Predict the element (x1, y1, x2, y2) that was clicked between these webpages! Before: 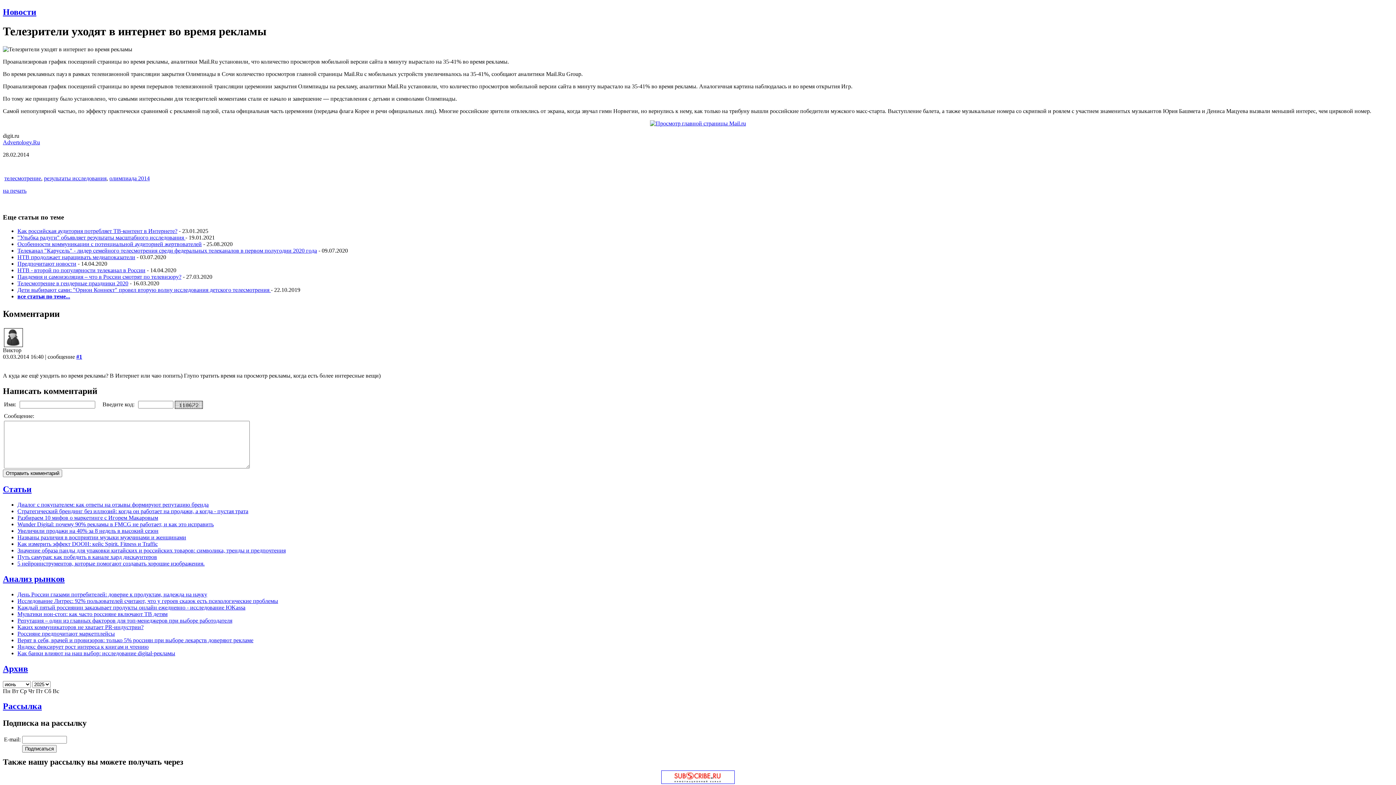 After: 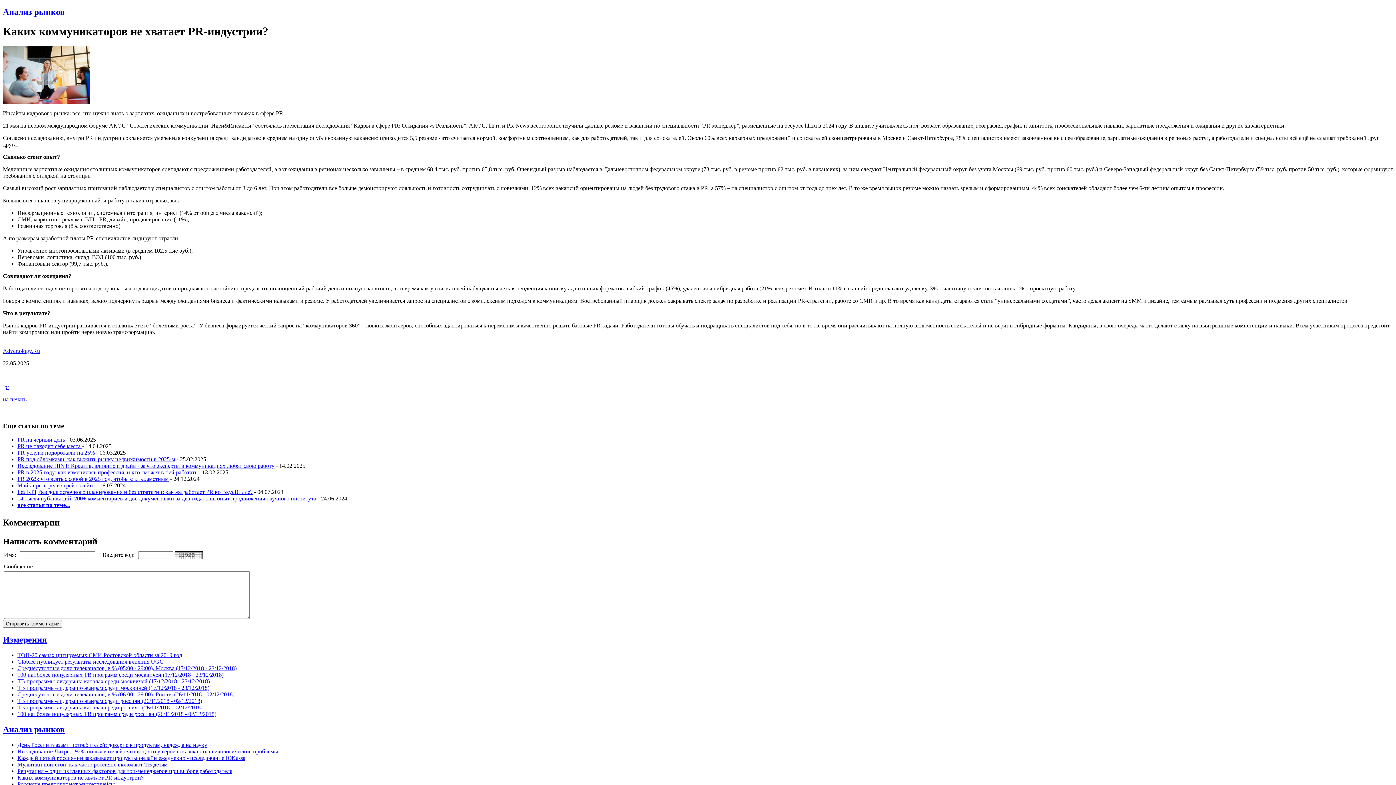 Action: label: Каких коммуникаторов не хватает PR-индустрии? bbox: (17, 624, 143, 630)